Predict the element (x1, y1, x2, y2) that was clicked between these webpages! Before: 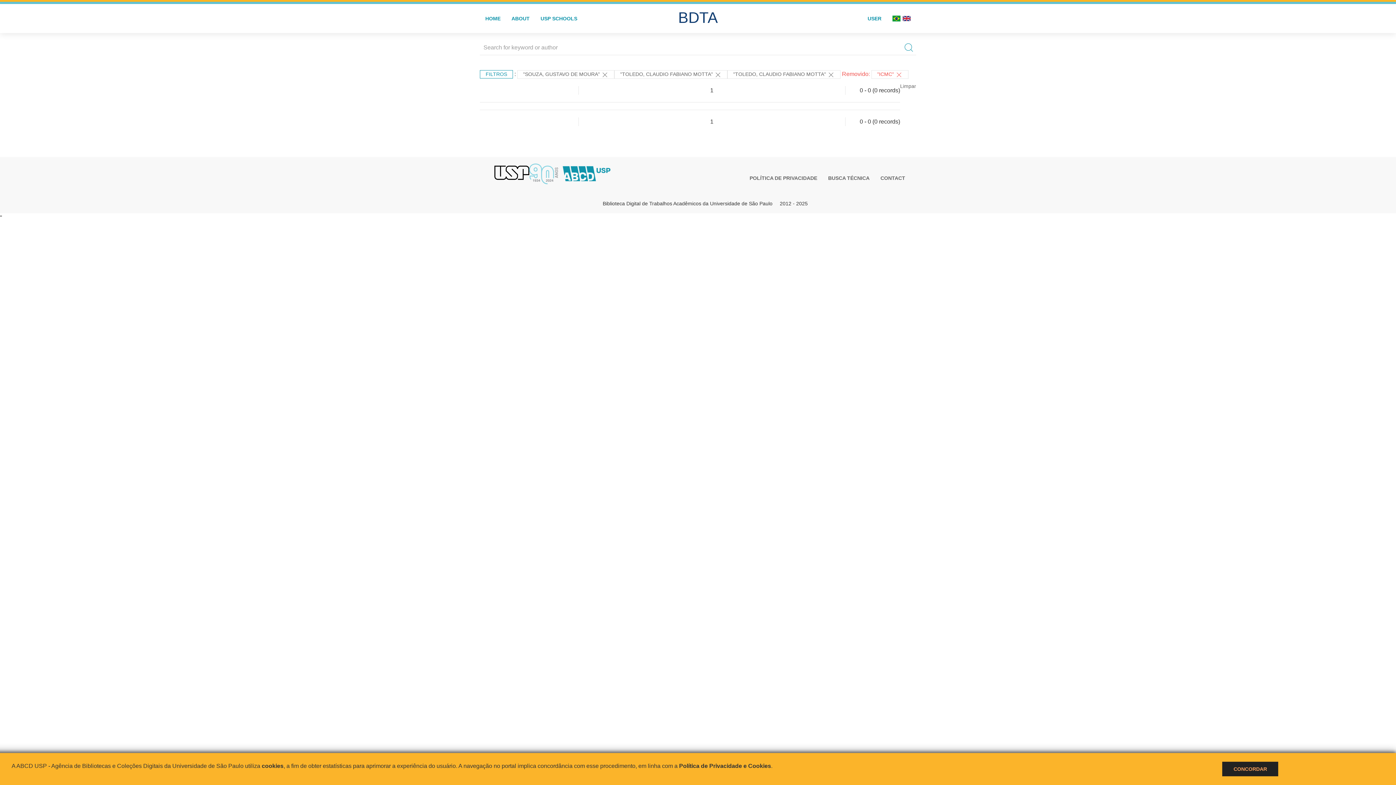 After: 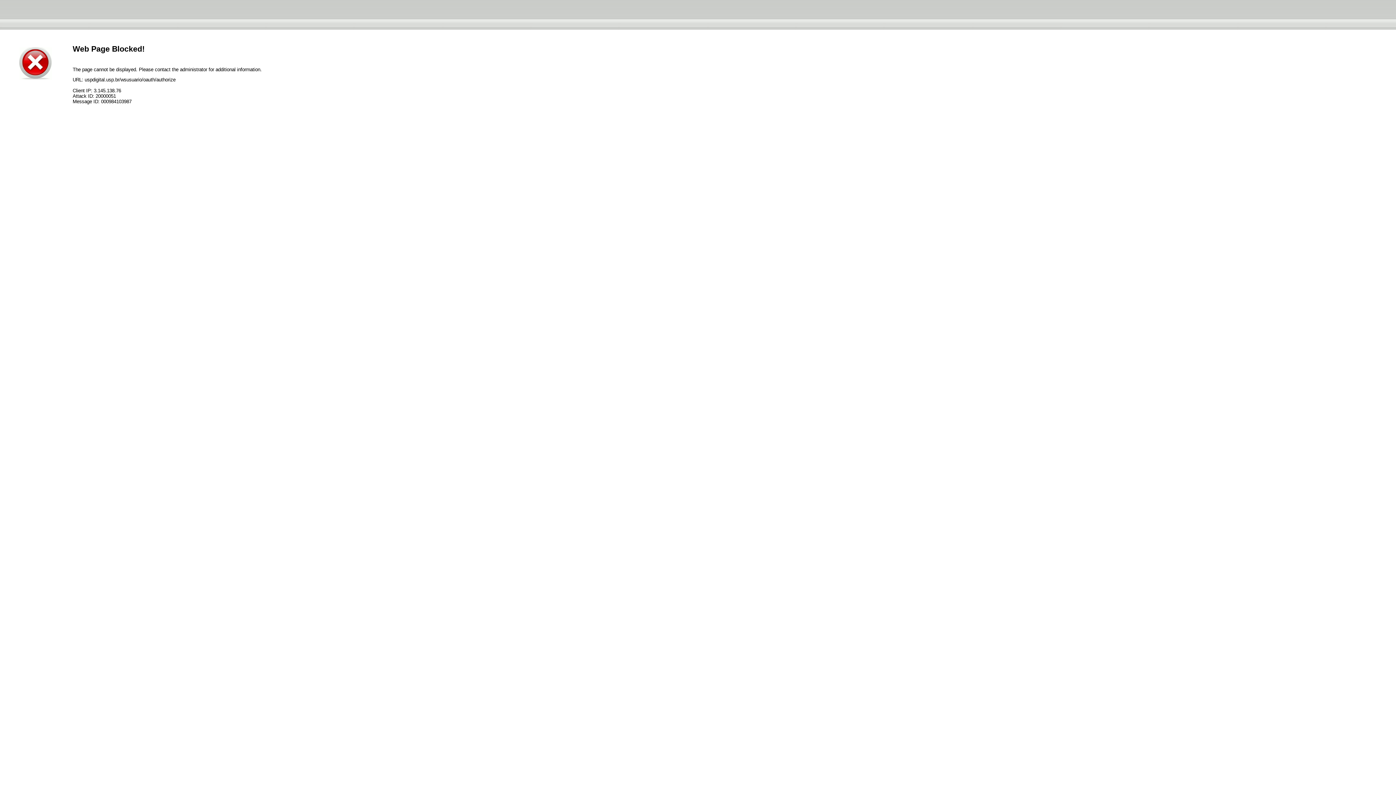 Action: label: USER bbox: (862, 4, 887, 33)